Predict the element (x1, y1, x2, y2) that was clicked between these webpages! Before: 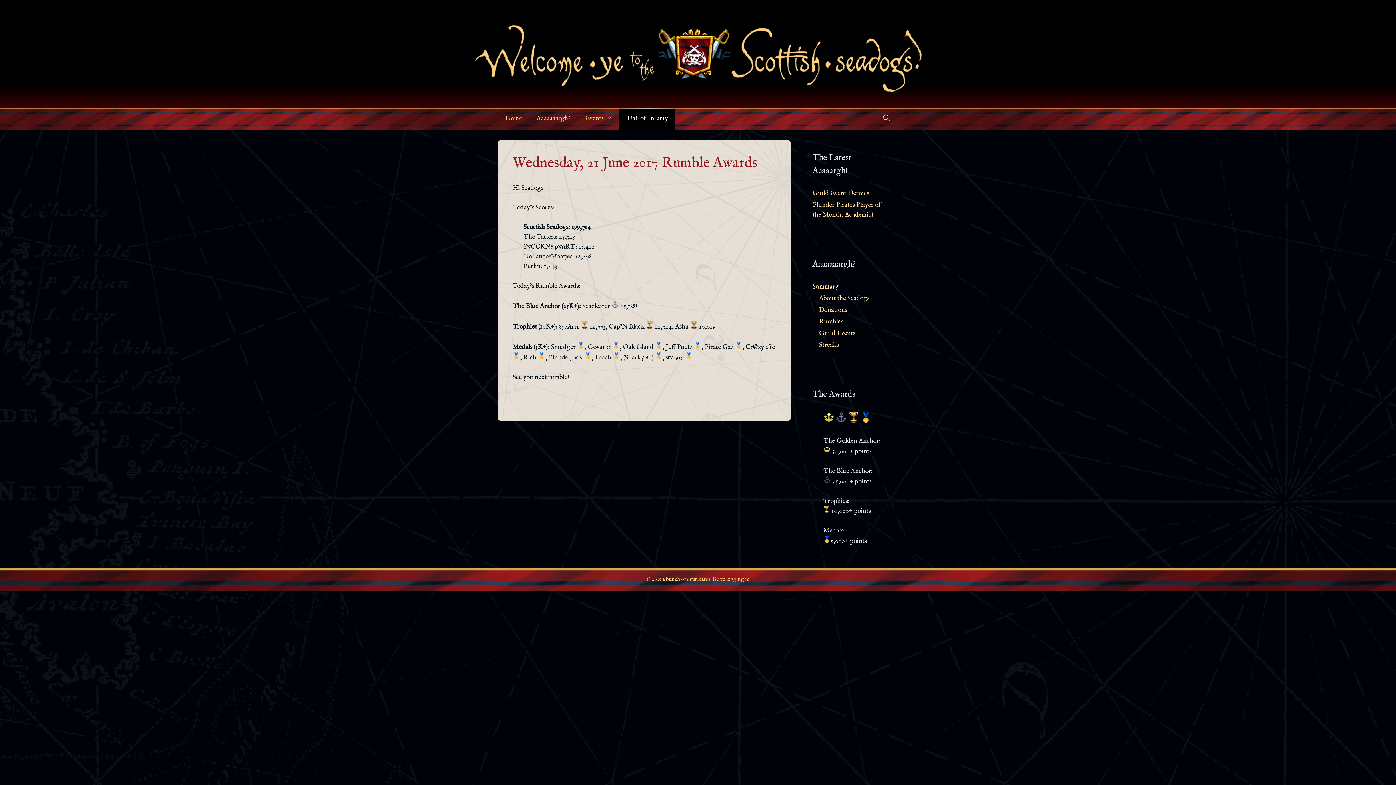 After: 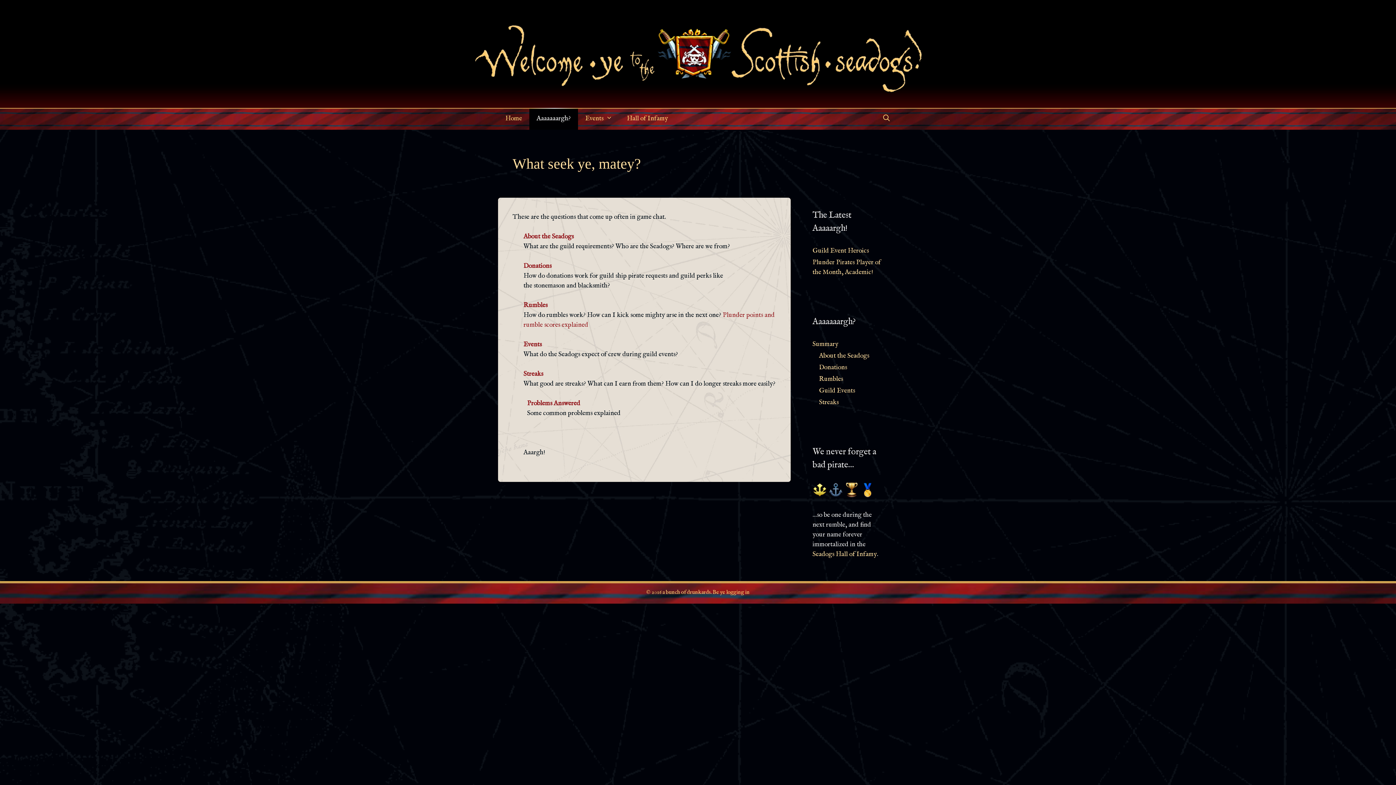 Action: bbox: (529, 108, 578, 129) label: Aaaaaaargh?